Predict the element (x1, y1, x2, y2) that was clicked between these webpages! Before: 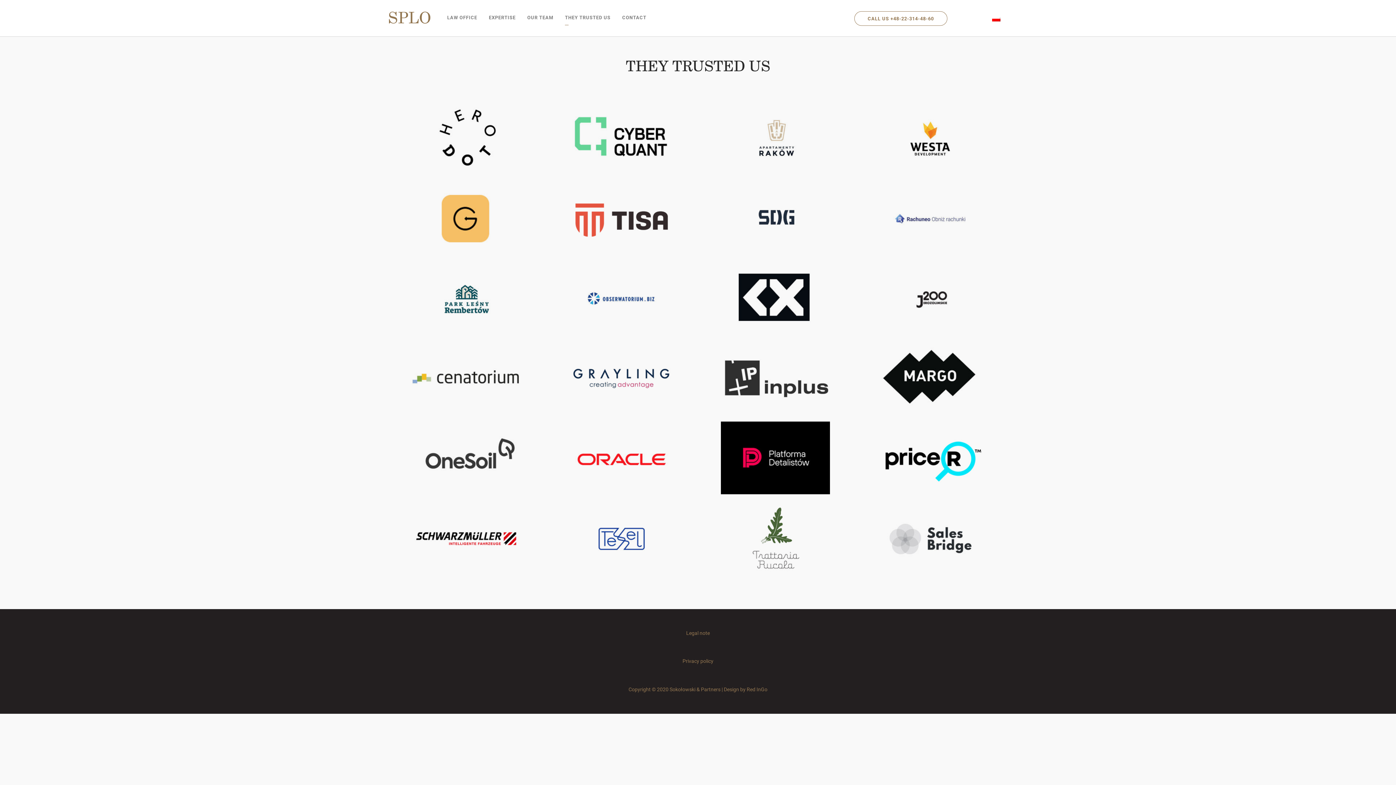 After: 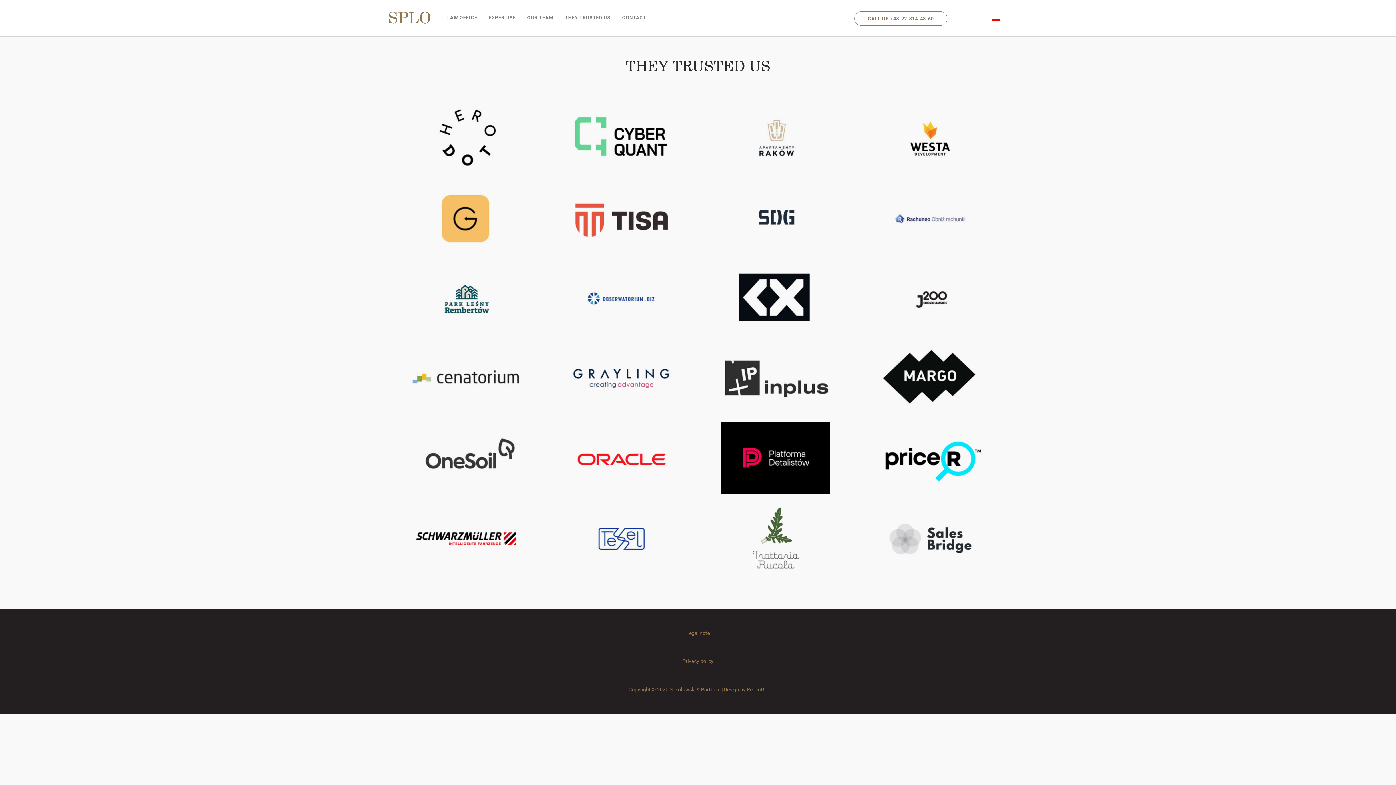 Action: bbox: (547, 261, 694, 334)